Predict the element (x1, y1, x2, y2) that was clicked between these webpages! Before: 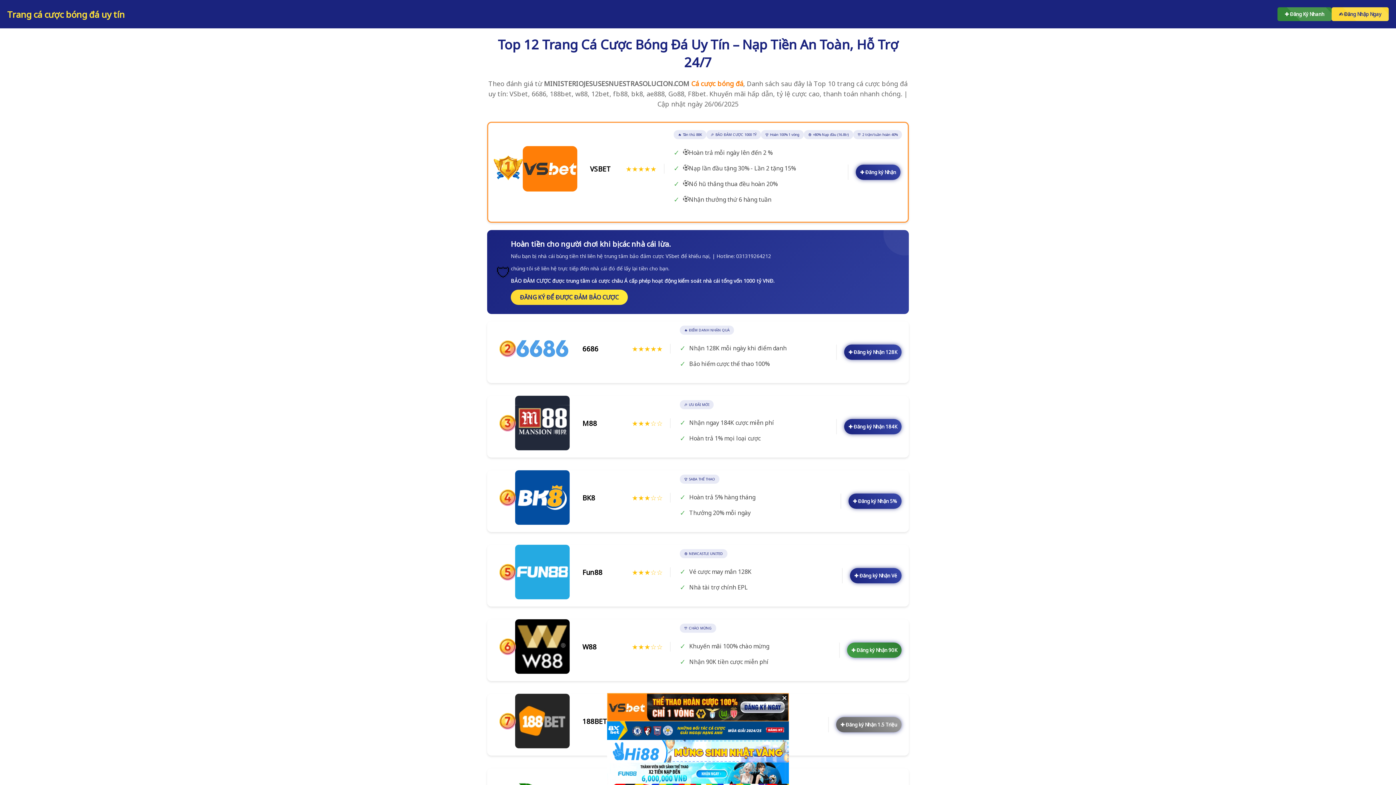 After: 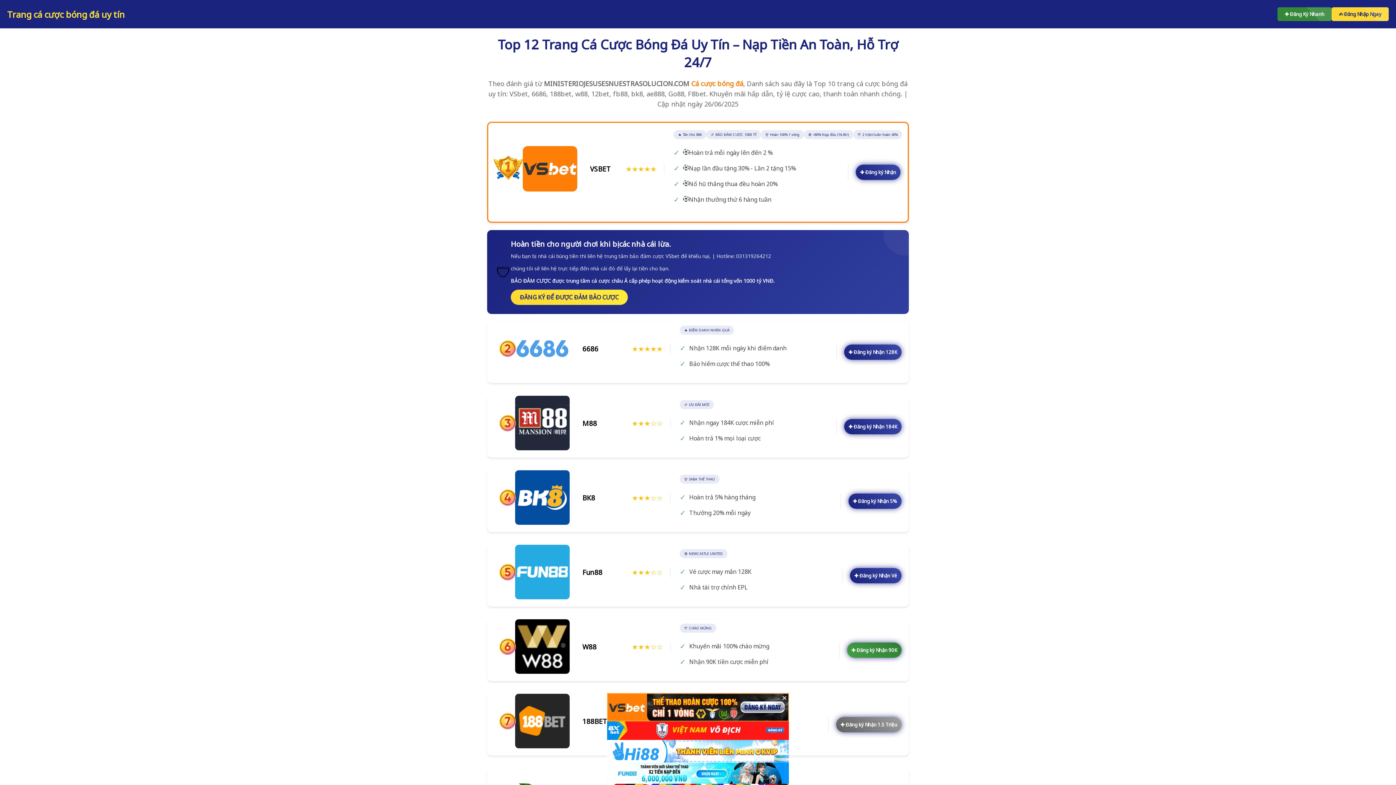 Action: bbox: (7, 8, 124, 20) label: Trang cá cược bóng đá uy tín